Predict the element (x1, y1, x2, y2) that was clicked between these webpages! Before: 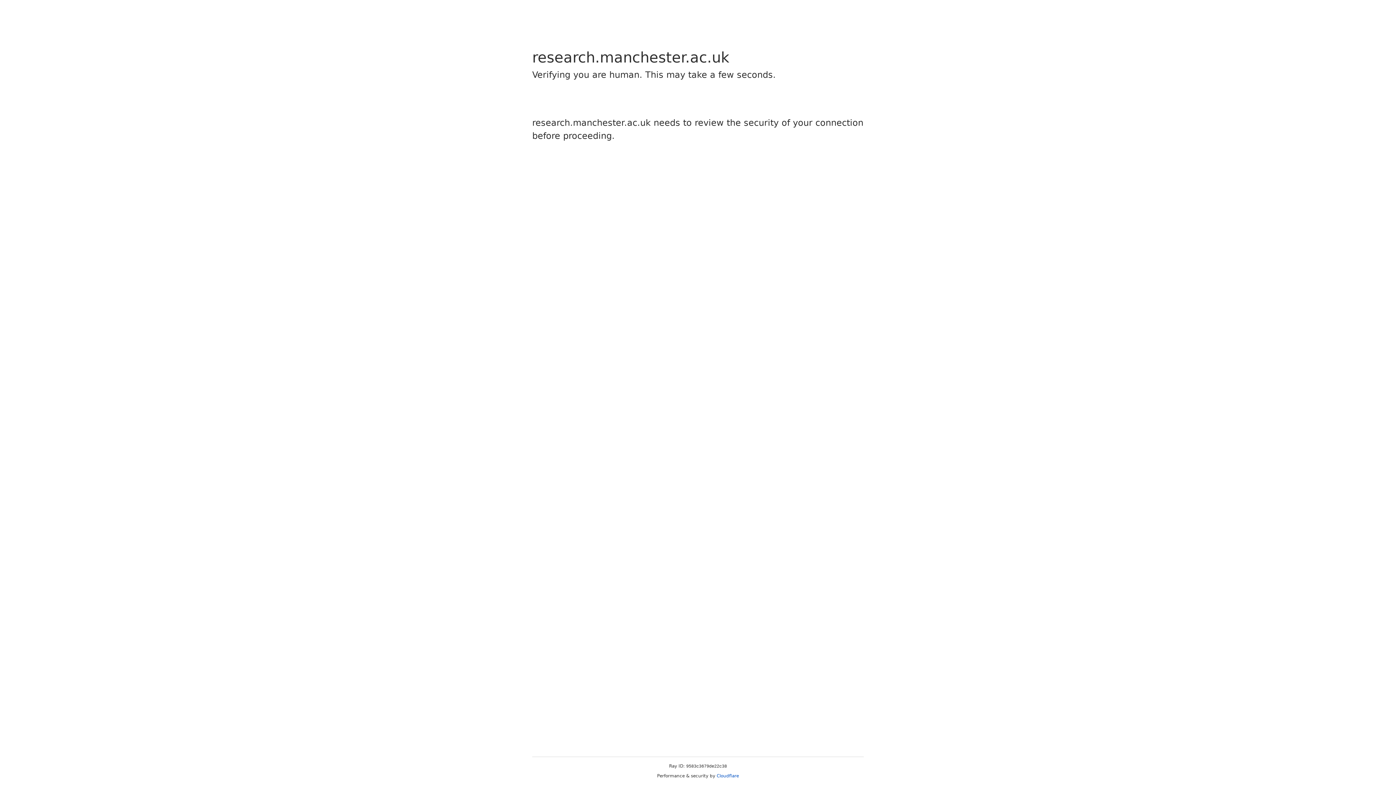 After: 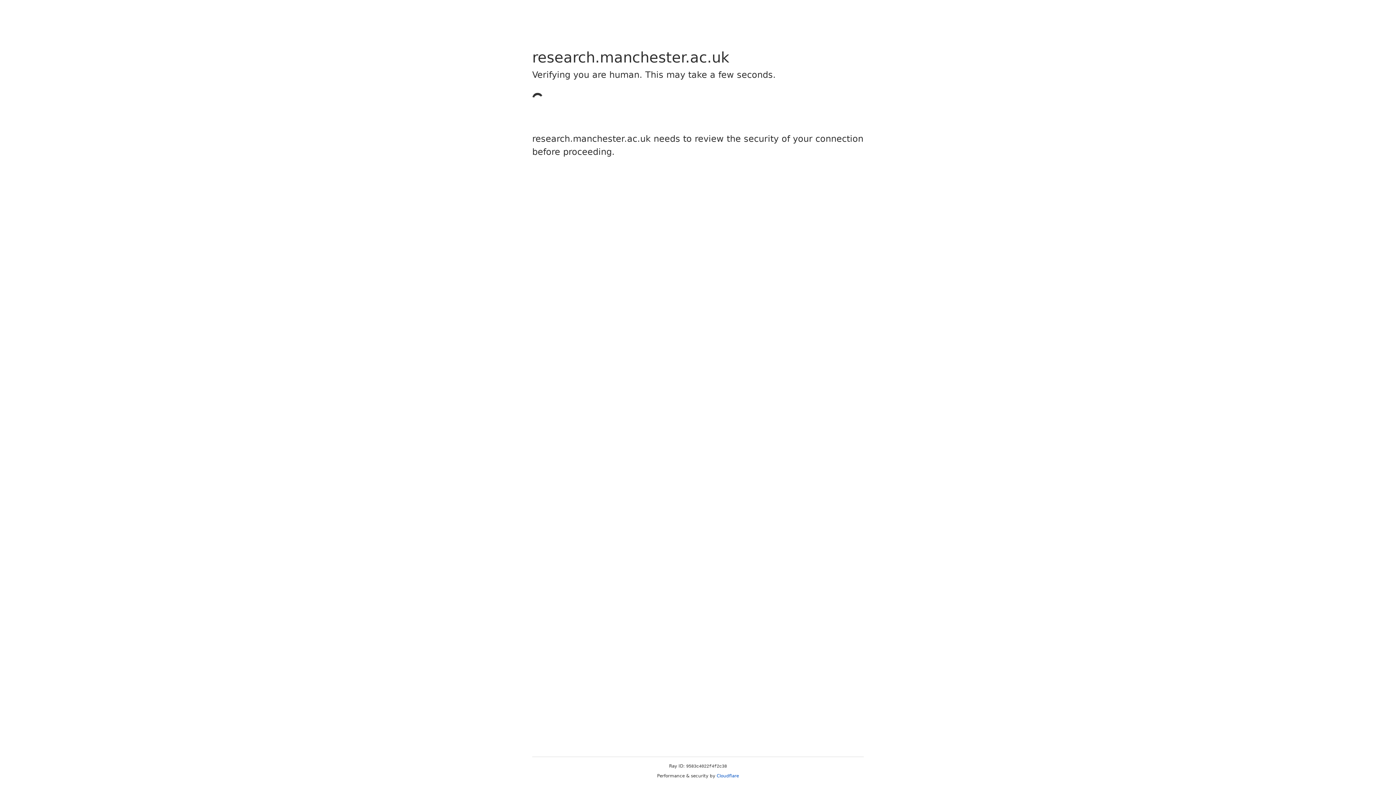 Action: label: Cloudflare bbox: (716, 773, 739, 778)